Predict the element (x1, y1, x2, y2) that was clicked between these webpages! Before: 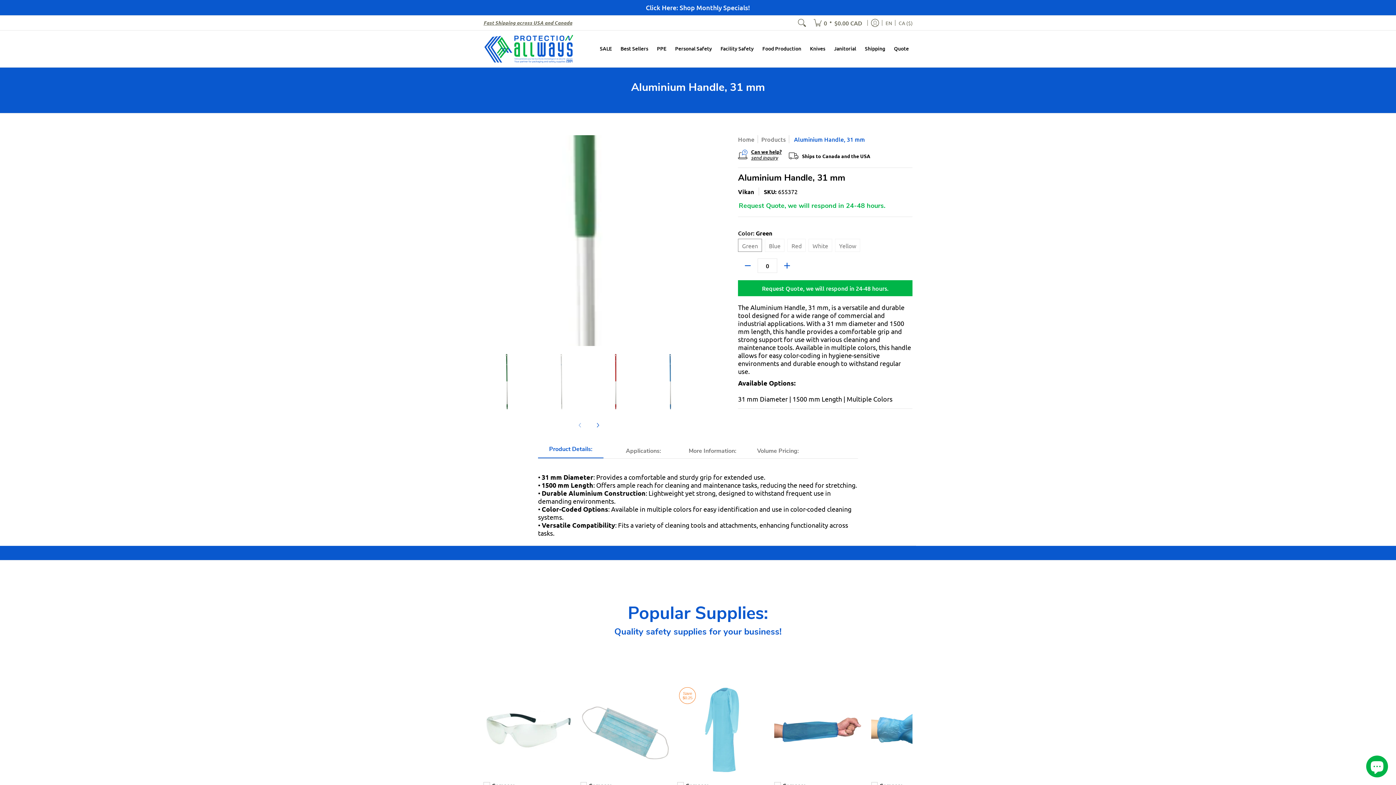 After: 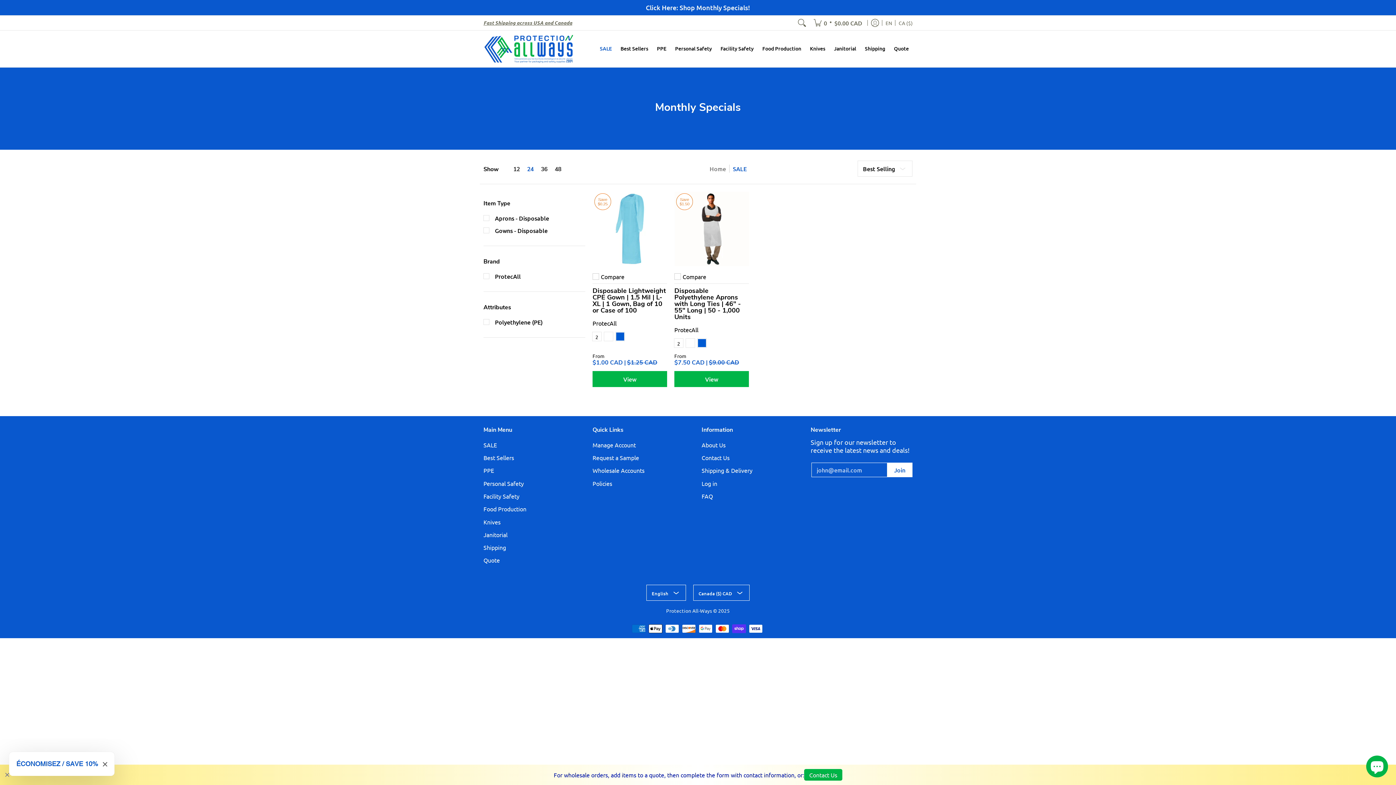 Action: label: Click Here: Shop Monthly Specials! bbox: (646, 3, 750, 11)